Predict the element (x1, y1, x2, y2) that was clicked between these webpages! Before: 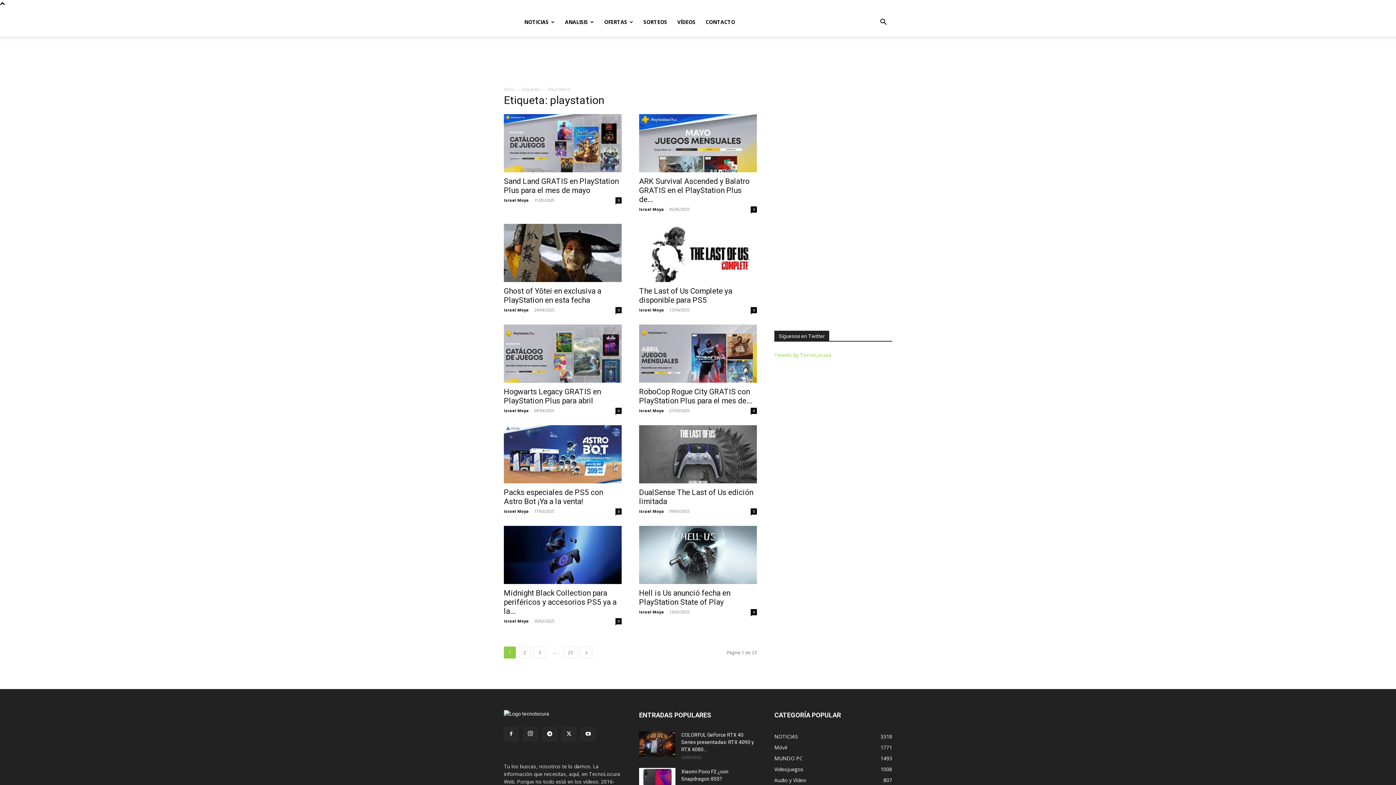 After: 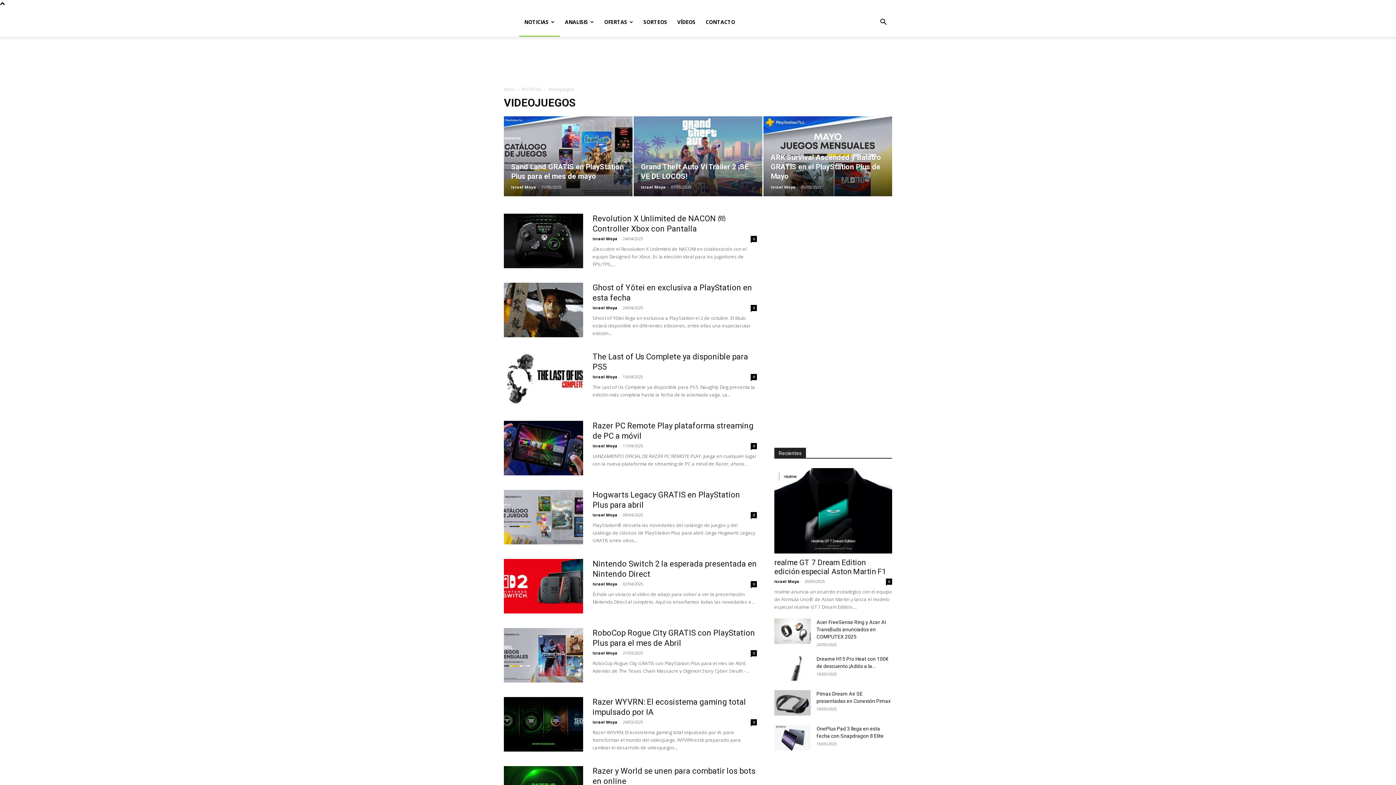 Action: bbox: (774, 766, 803, 773) label: Videojuegos
1008